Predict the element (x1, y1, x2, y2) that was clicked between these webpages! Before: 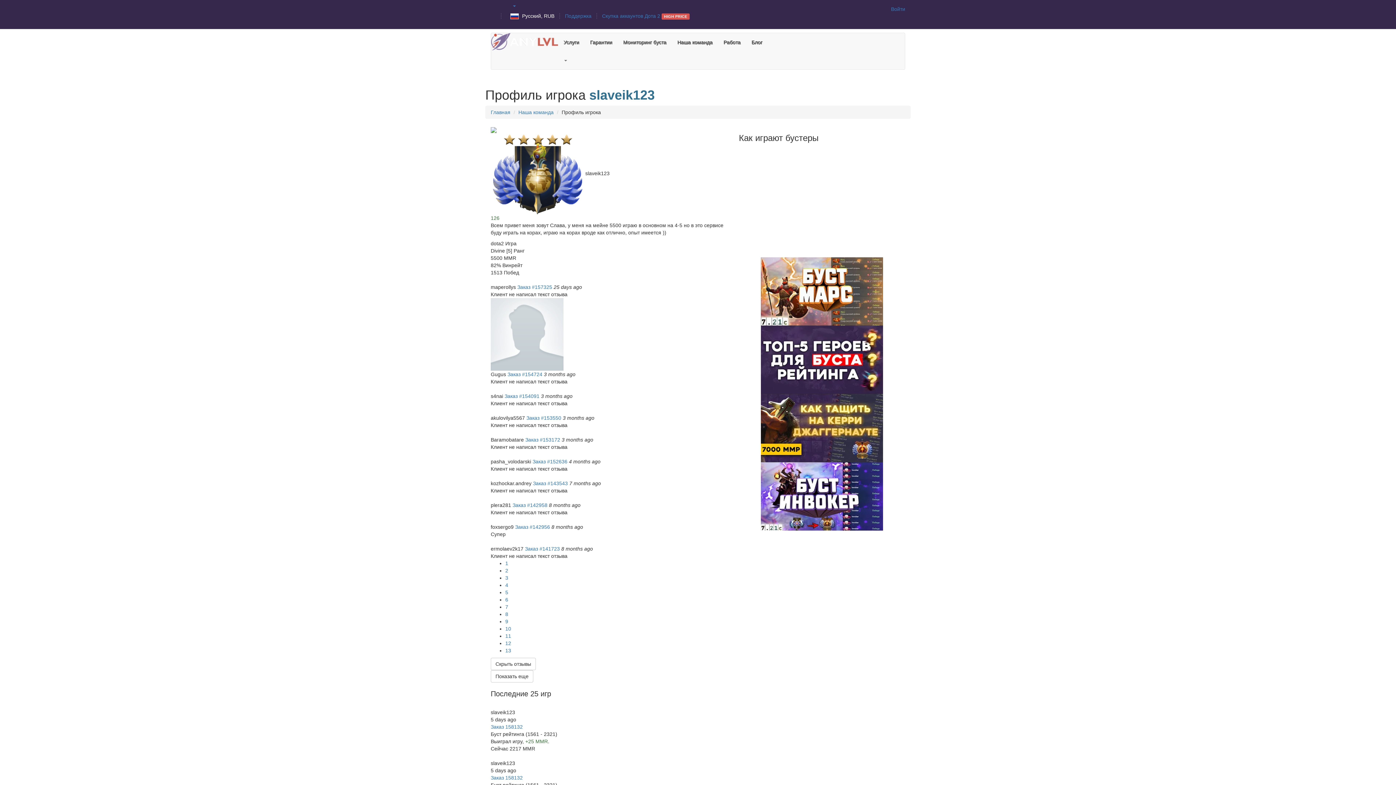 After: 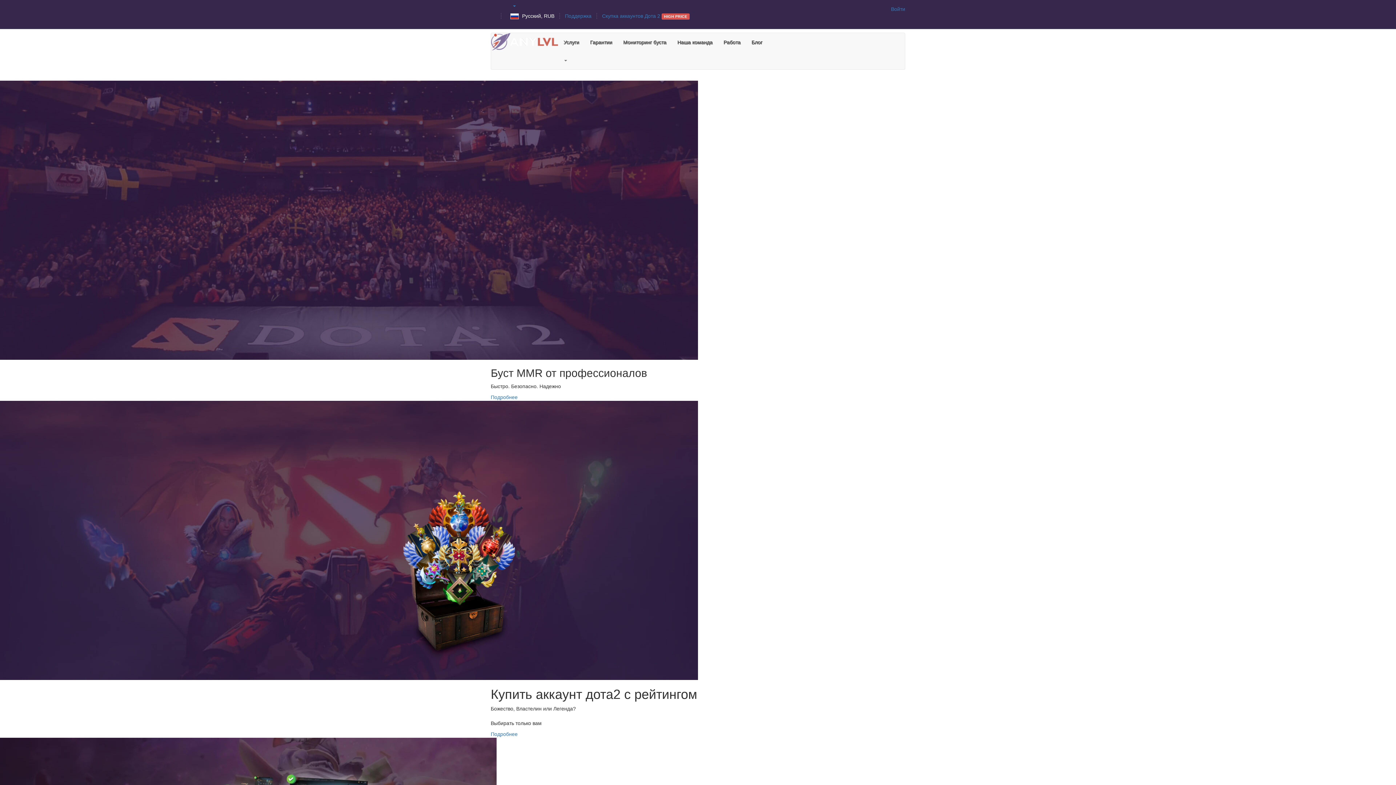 Action: bbox: (491, 38, 558, 44)